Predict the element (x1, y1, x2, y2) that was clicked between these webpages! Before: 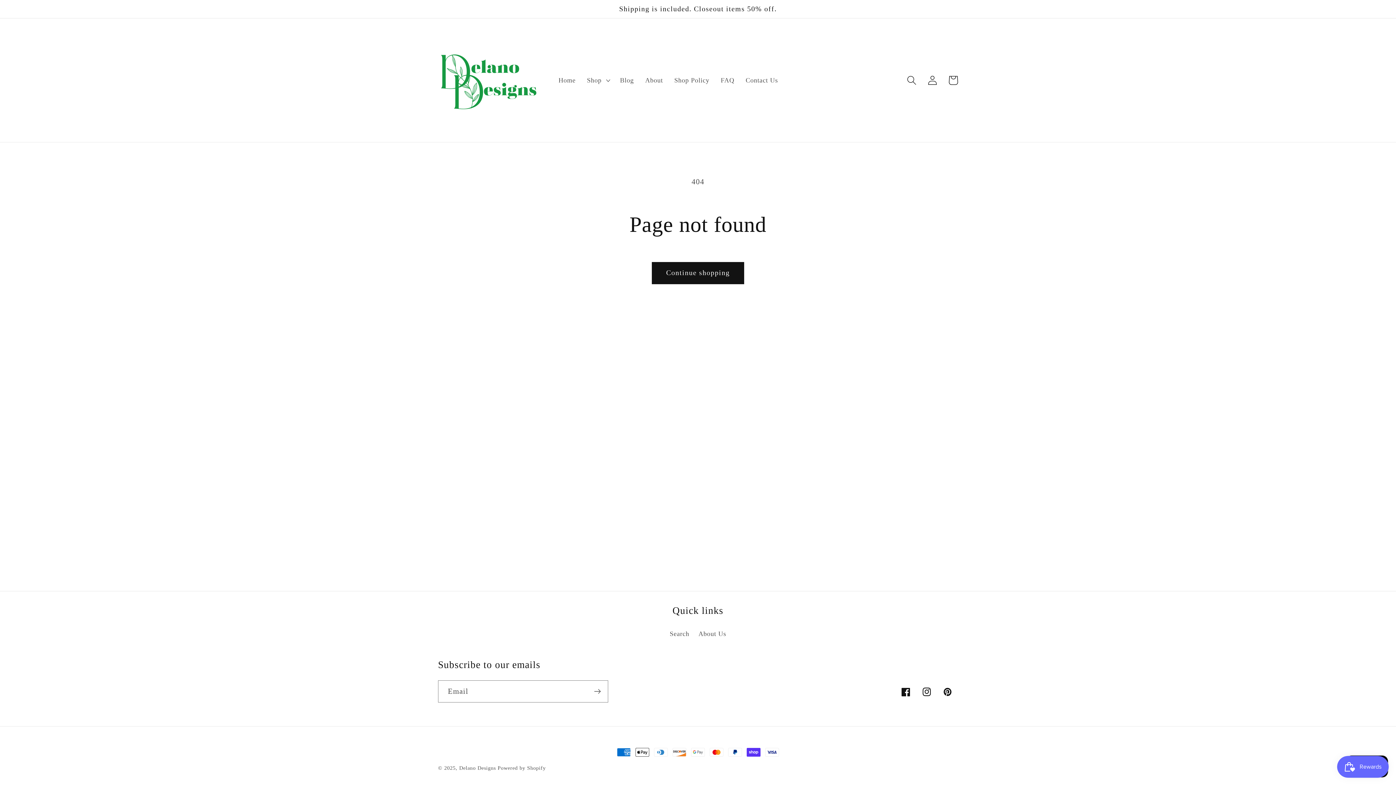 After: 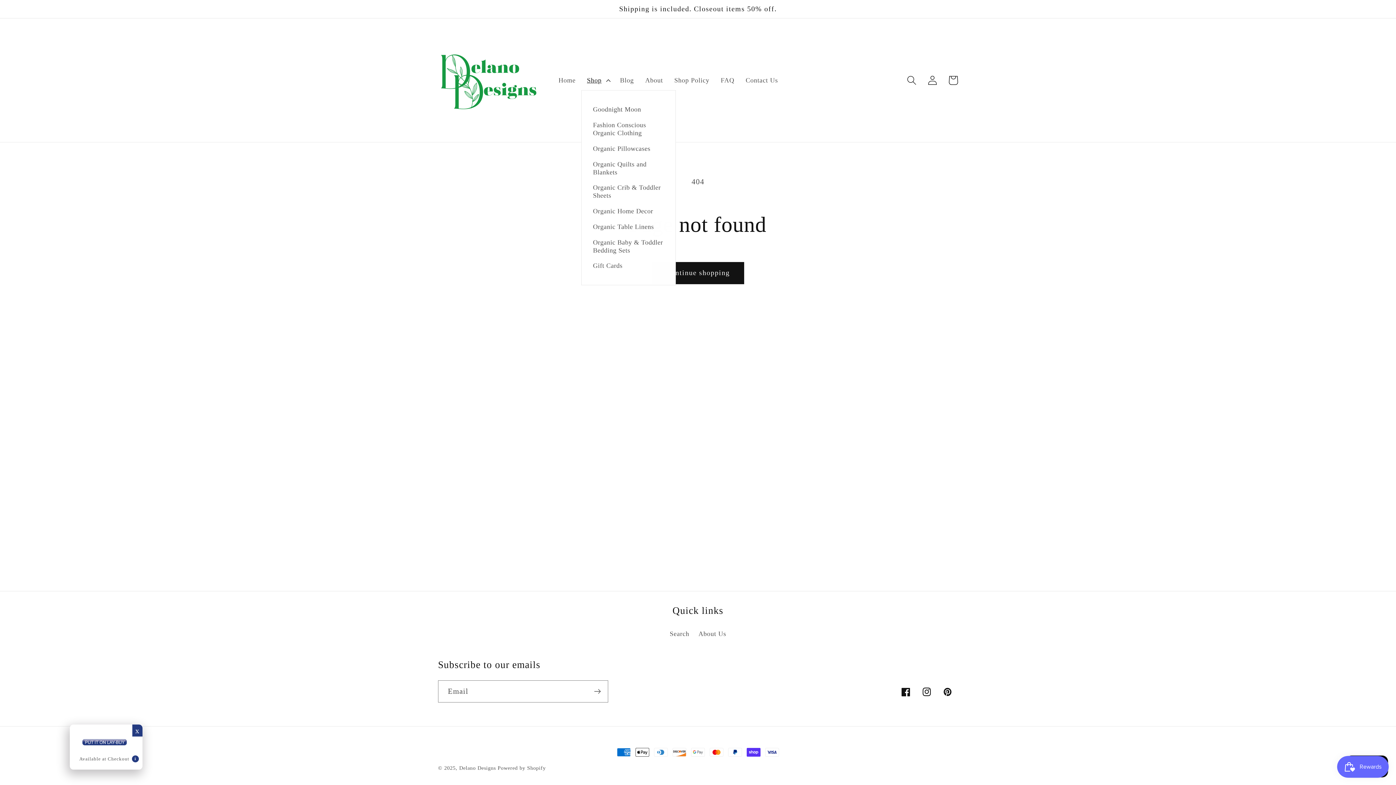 Action: bbox: (581, 70, 614, 90) label: Shop